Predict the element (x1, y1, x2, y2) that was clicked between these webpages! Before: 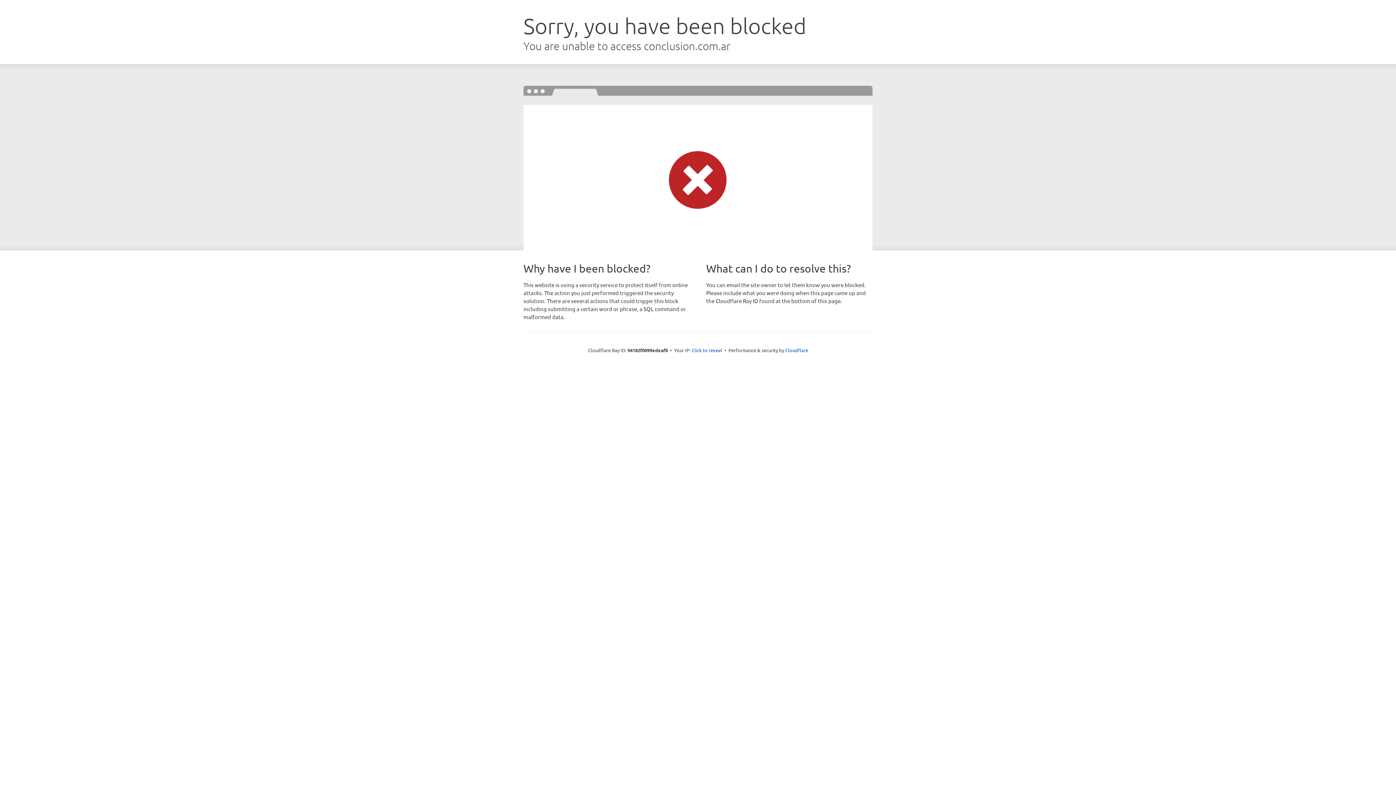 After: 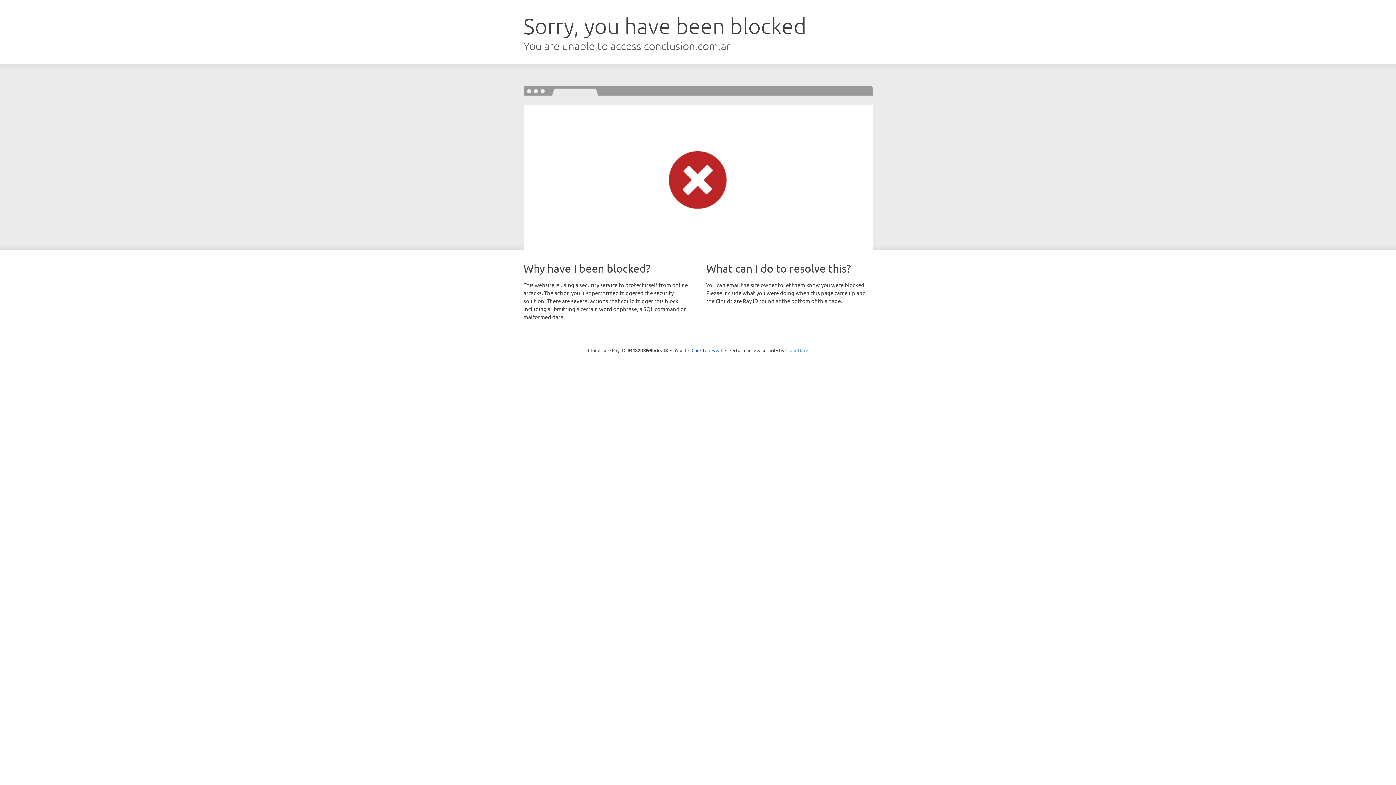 Action: label: Cloudflare bbox: (785, 347, 808, 353)